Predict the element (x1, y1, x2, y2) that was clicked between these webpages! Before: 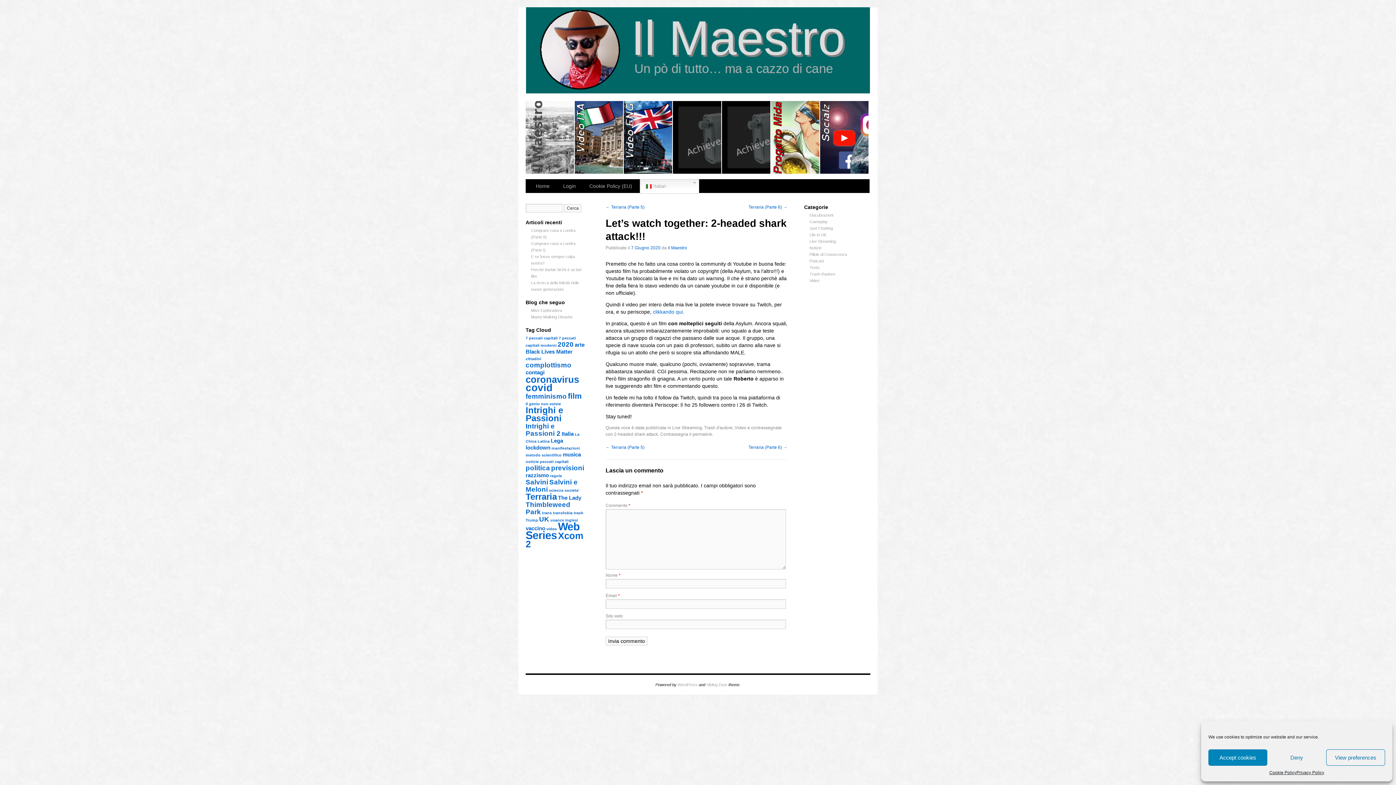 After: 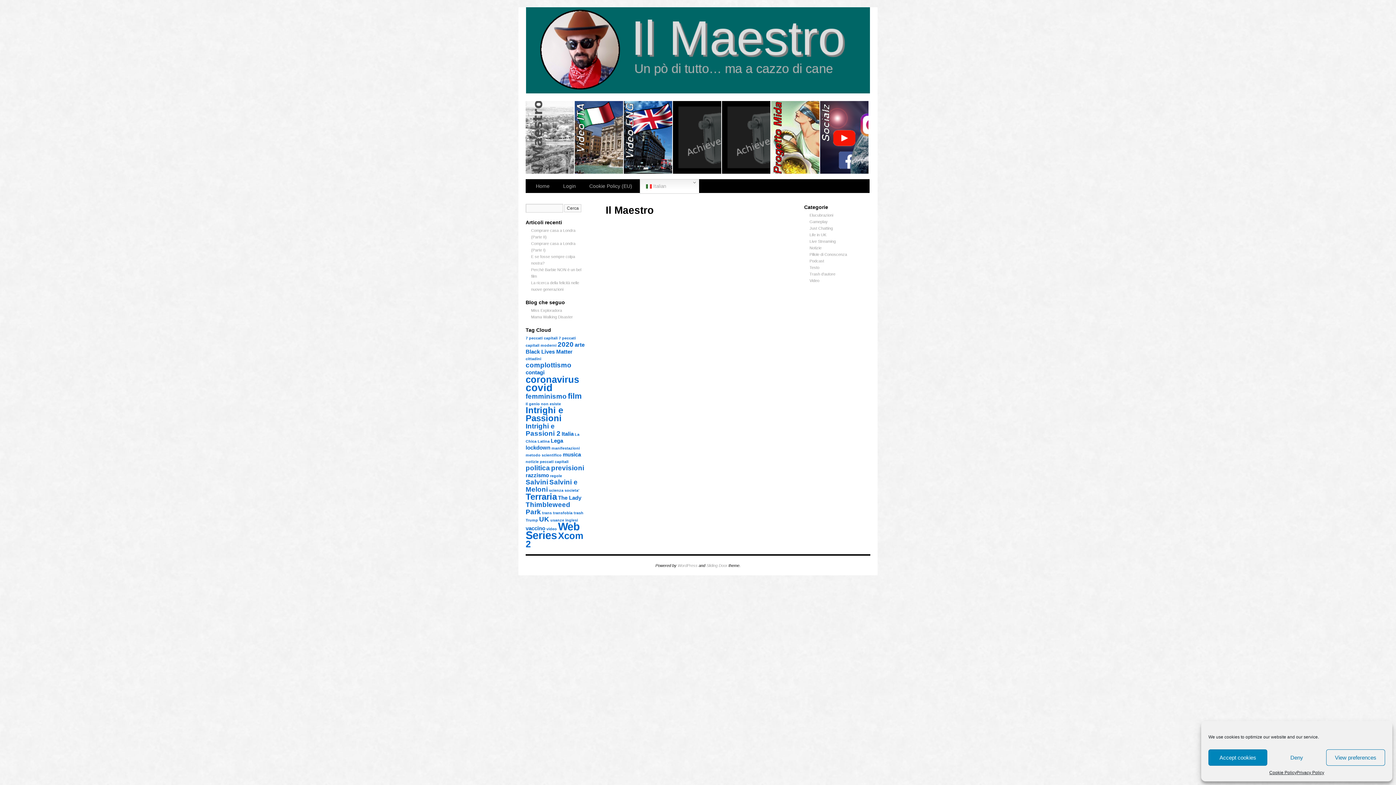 Action: label: Il Maestro bbox: (525, 101, 574, 173)